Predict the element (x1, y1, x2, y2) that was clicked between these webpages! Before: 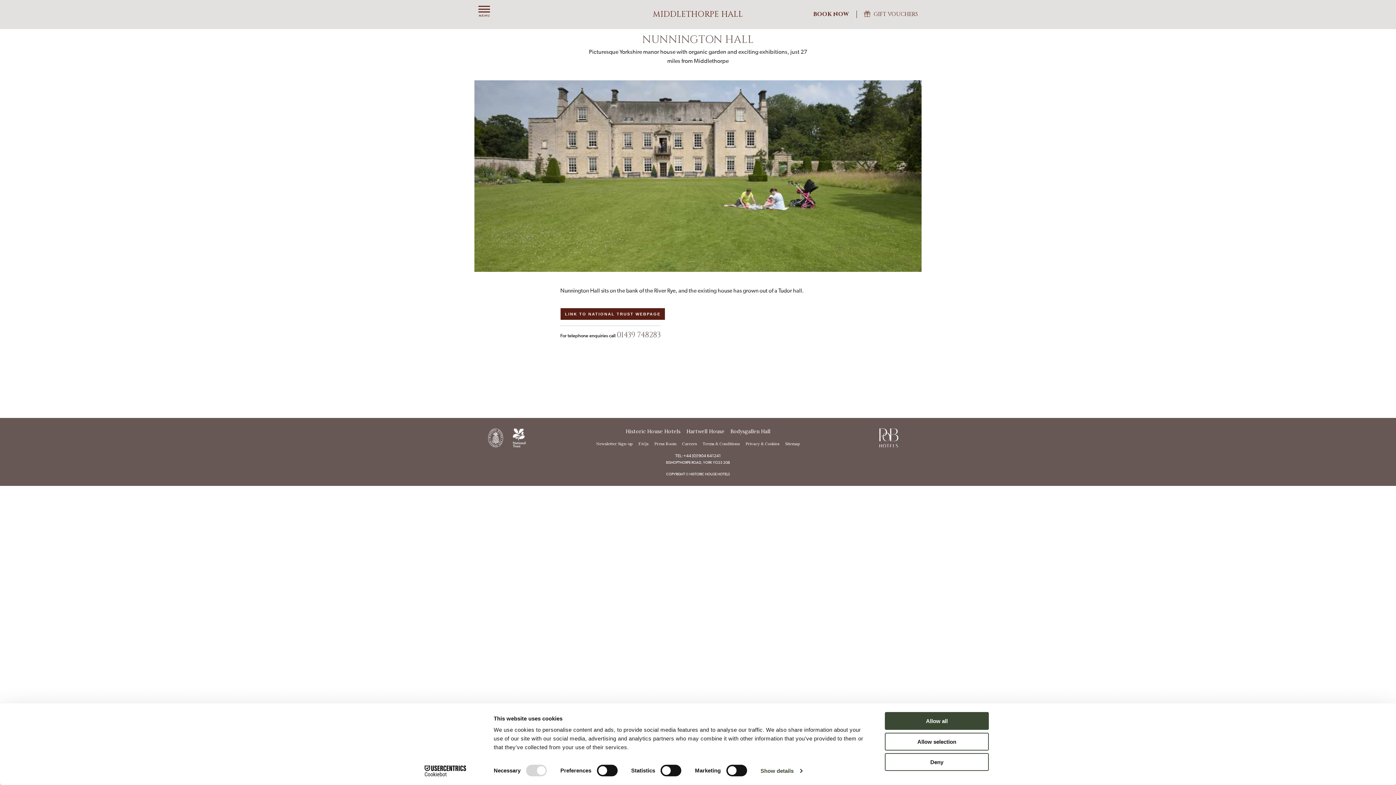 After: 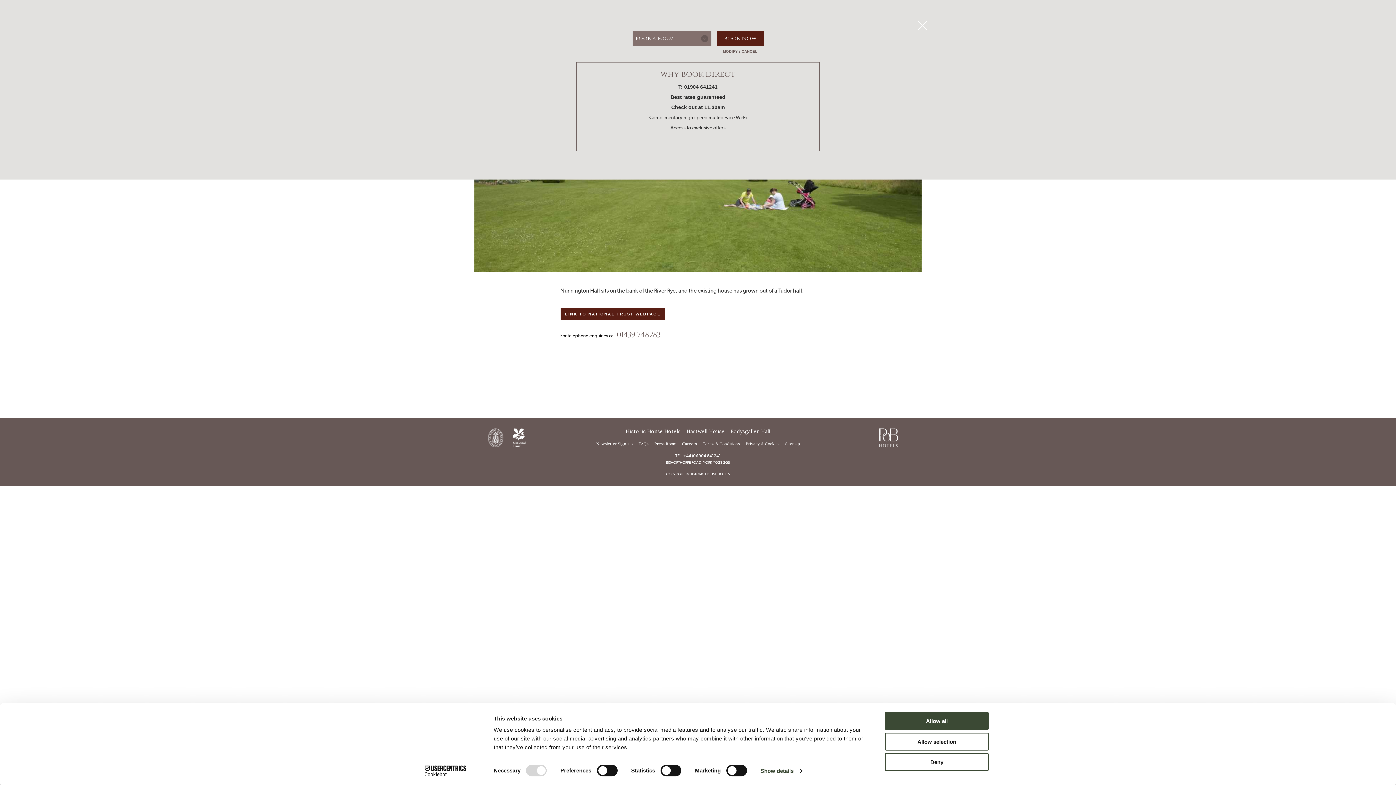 Action: bbox: (813, 11, 849, 17) label: BOOK NOW